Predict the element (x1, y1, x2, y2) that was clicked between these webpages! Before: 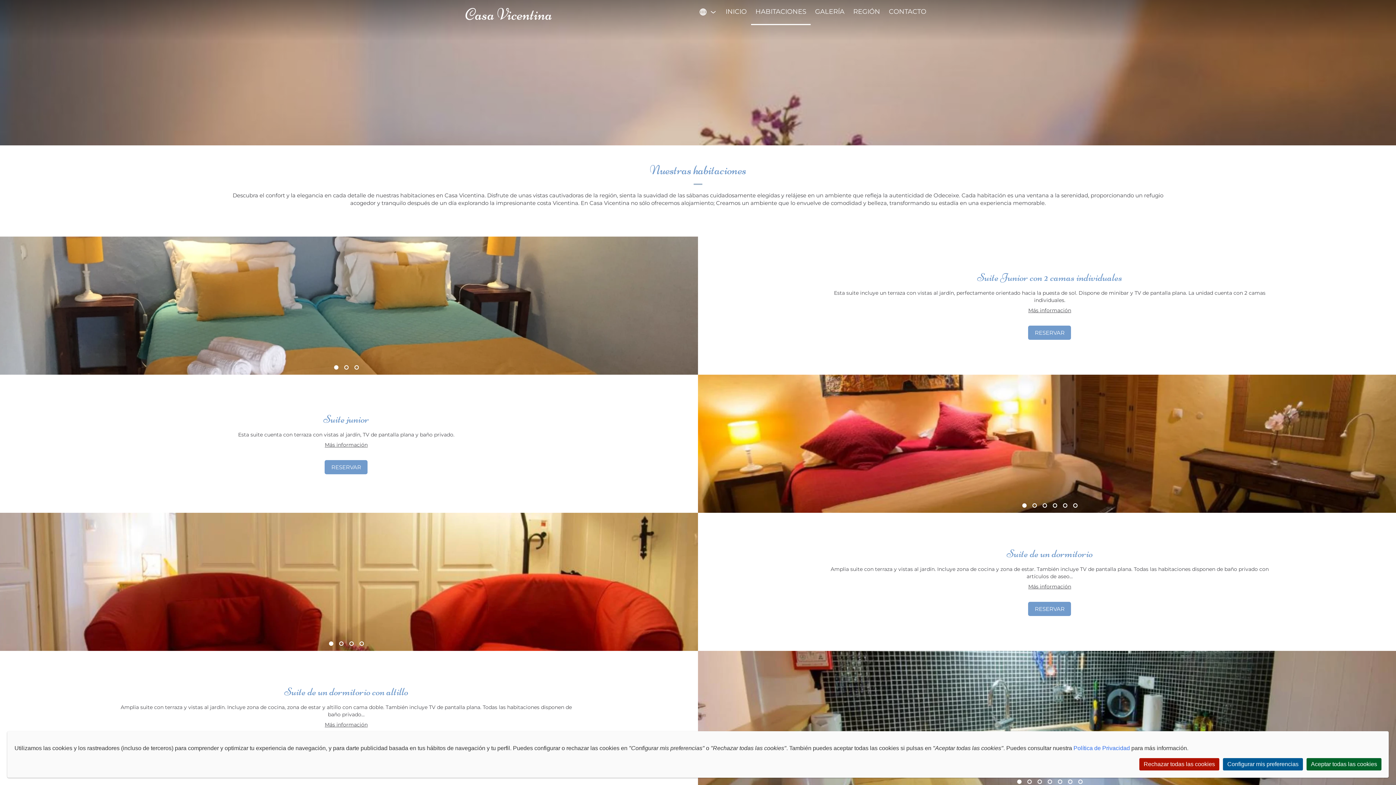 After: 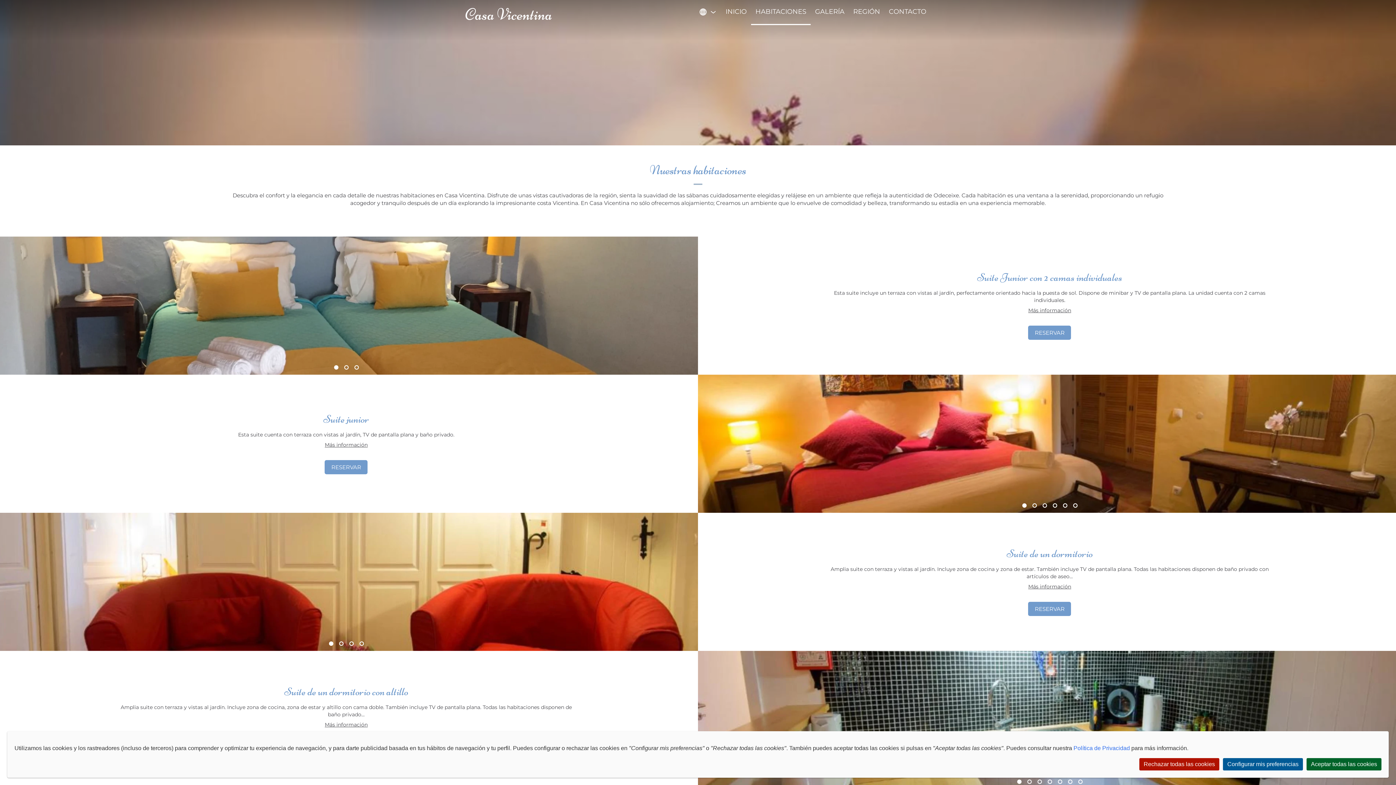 Action: bbox: (755, 7, 806, 15) label: HABITACIONES